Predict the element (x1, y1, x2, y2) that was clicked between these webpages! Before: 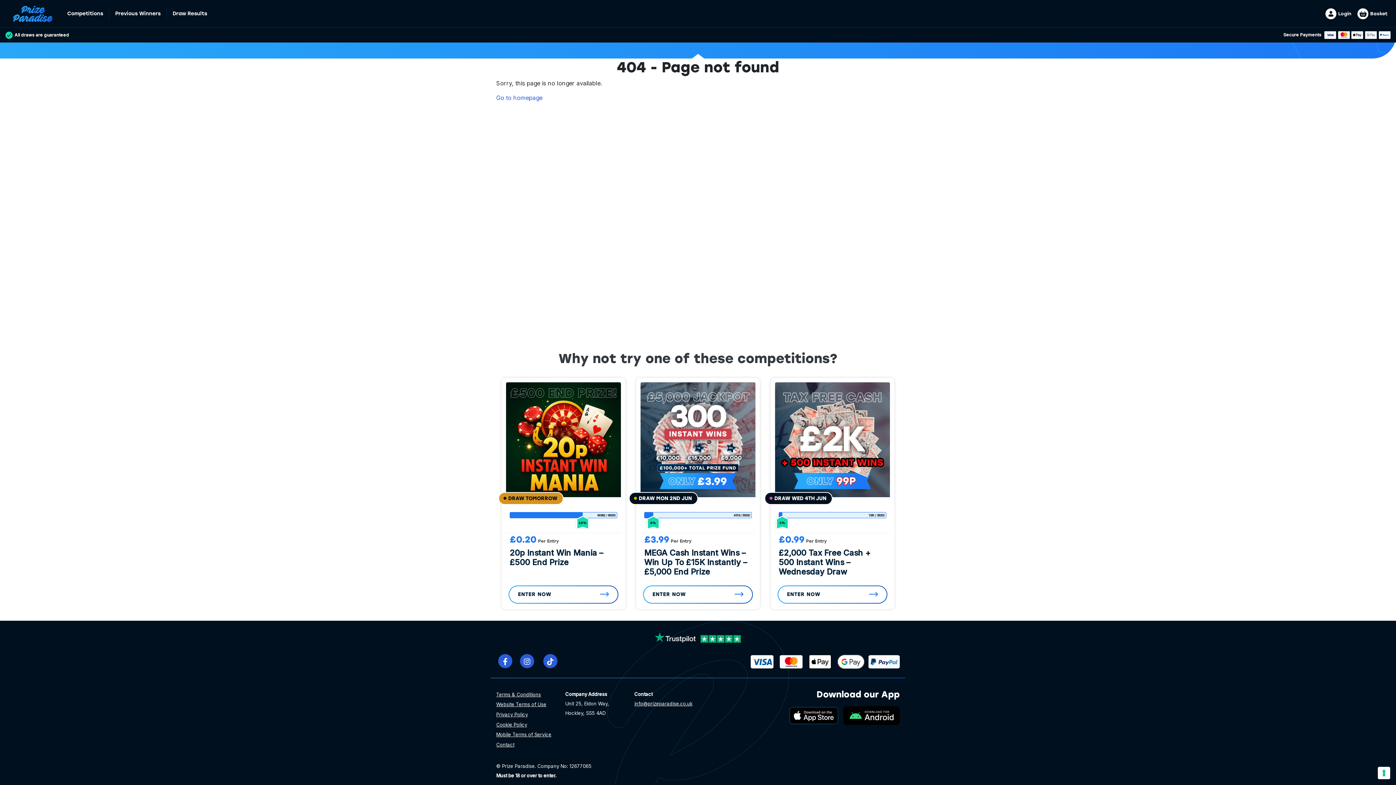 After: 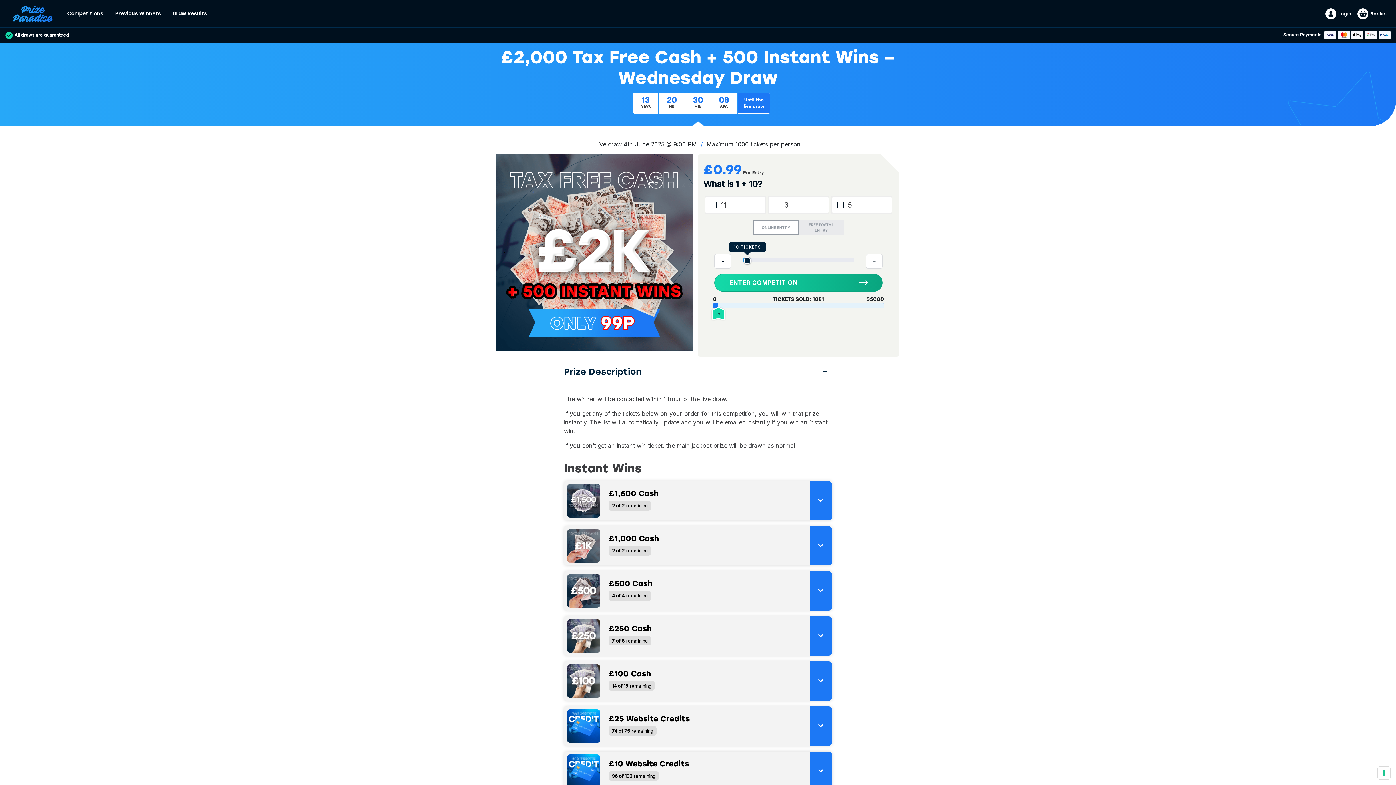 Action: bbox: (777, 585, 887, 604) label: Read more about “£2,000 Tax Free Cash + 500 Instant Wins - Wednesday Draw”